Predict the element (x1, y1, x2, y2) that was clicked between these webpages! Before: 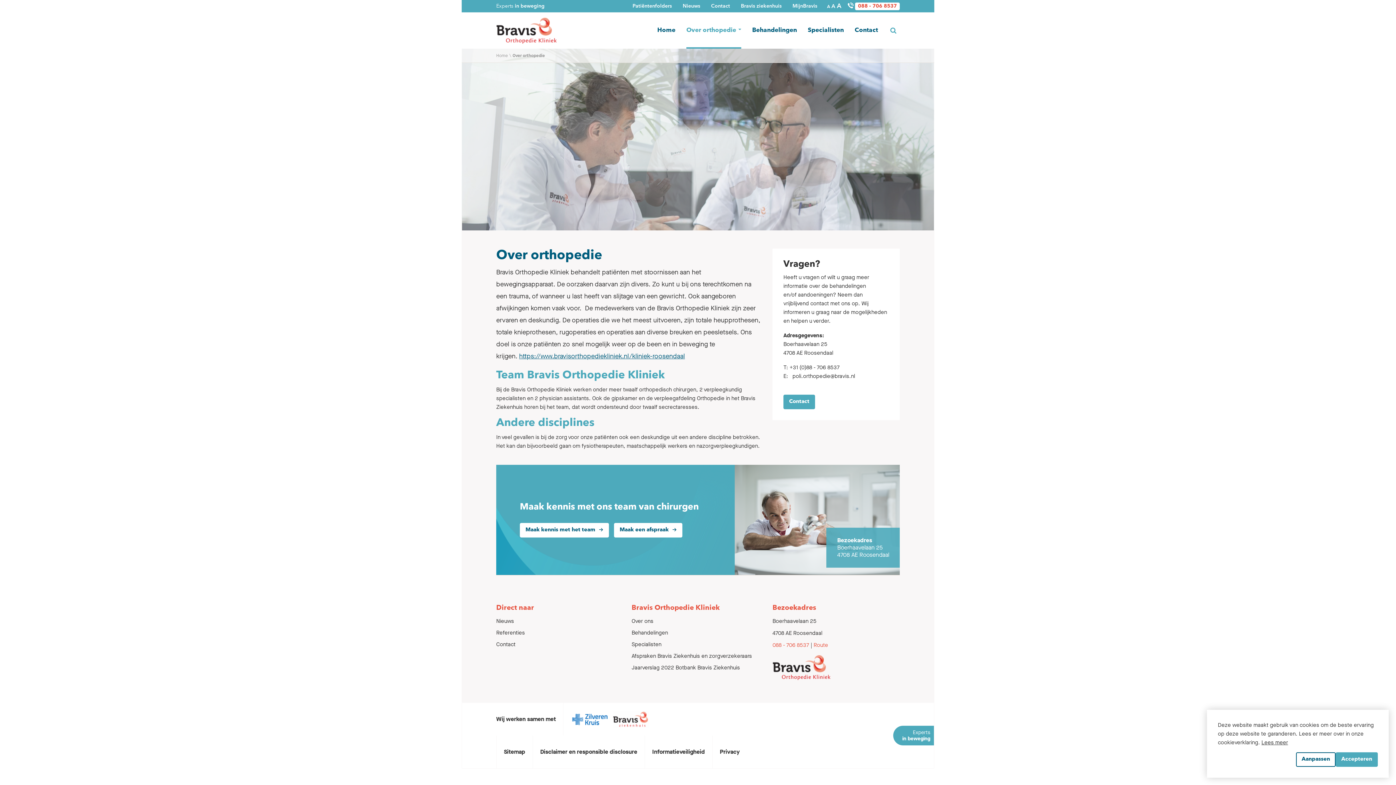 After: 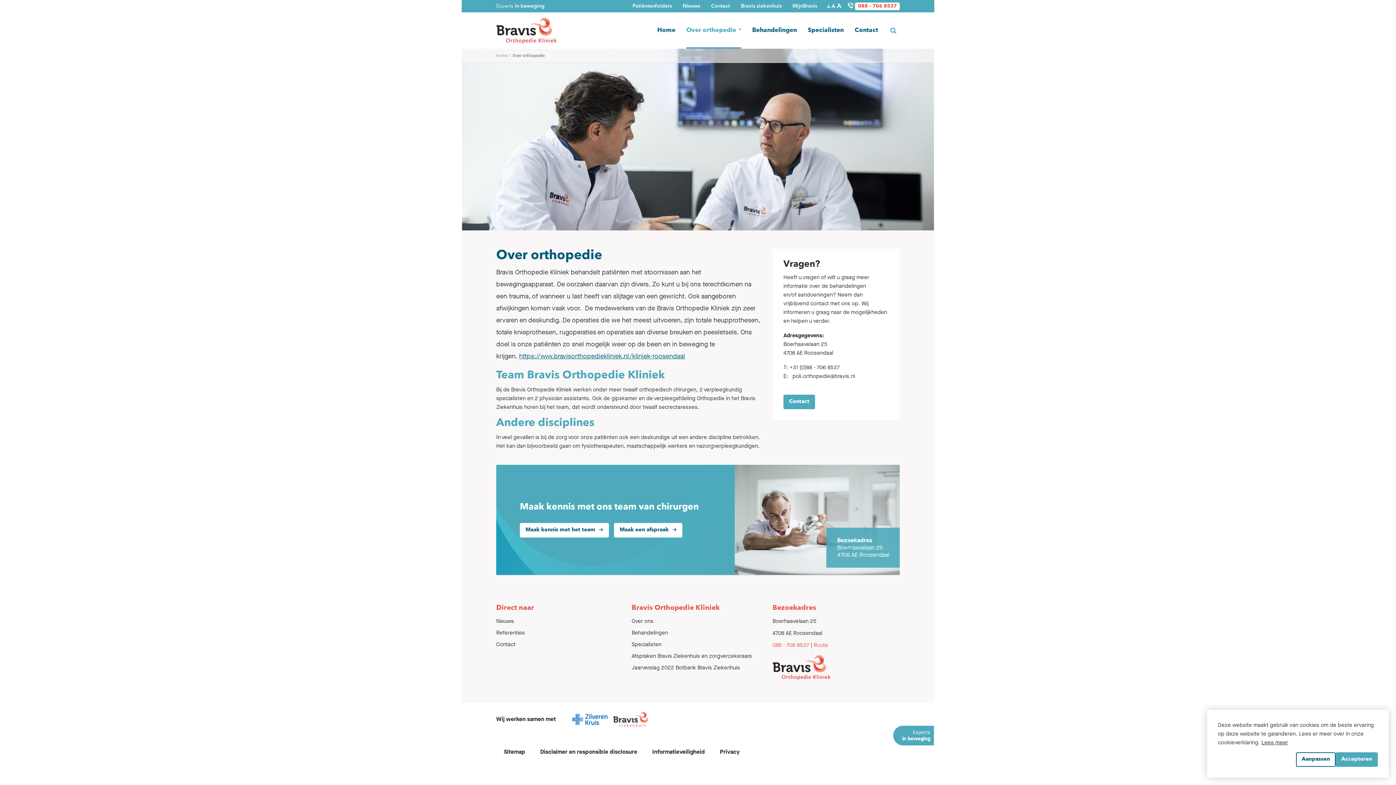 Action: bbox: (572, 713, 607, 726)